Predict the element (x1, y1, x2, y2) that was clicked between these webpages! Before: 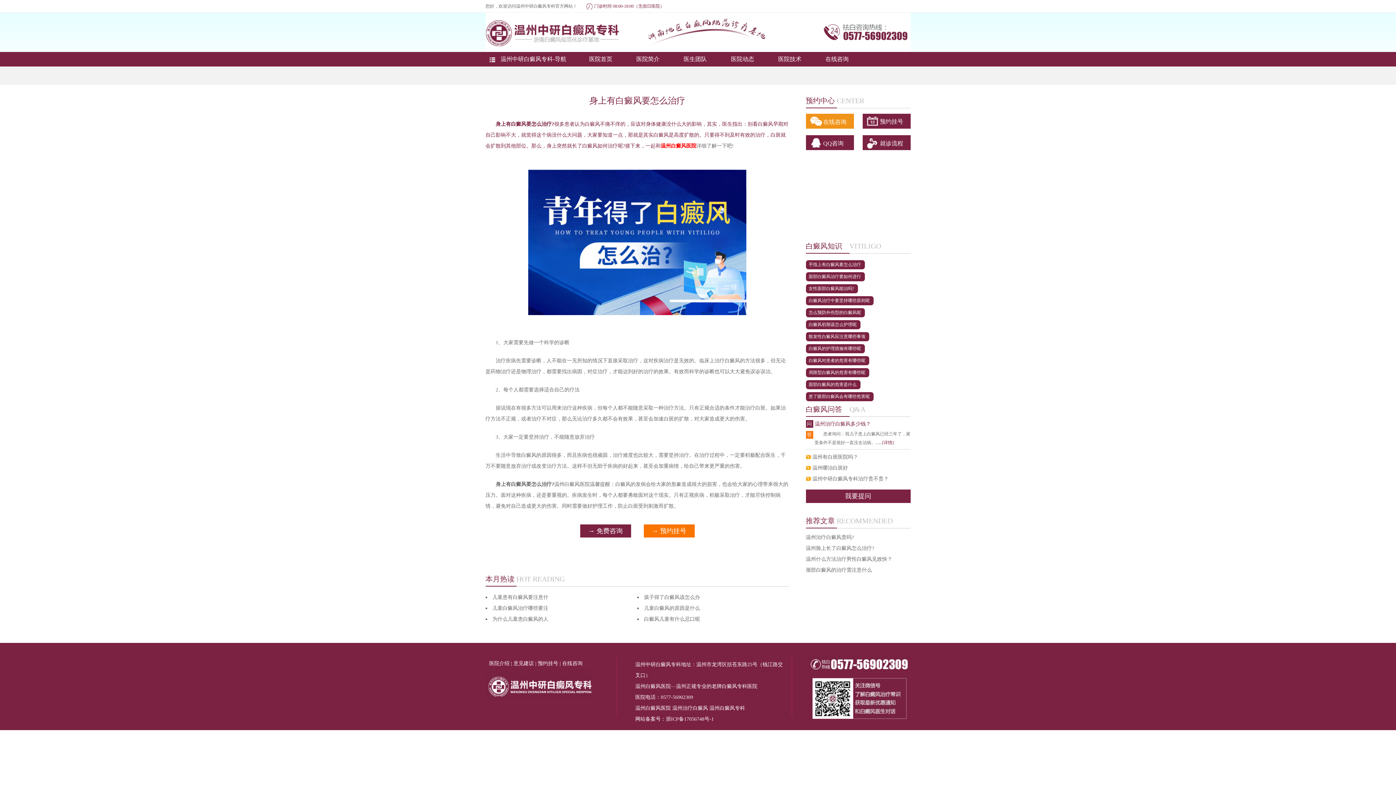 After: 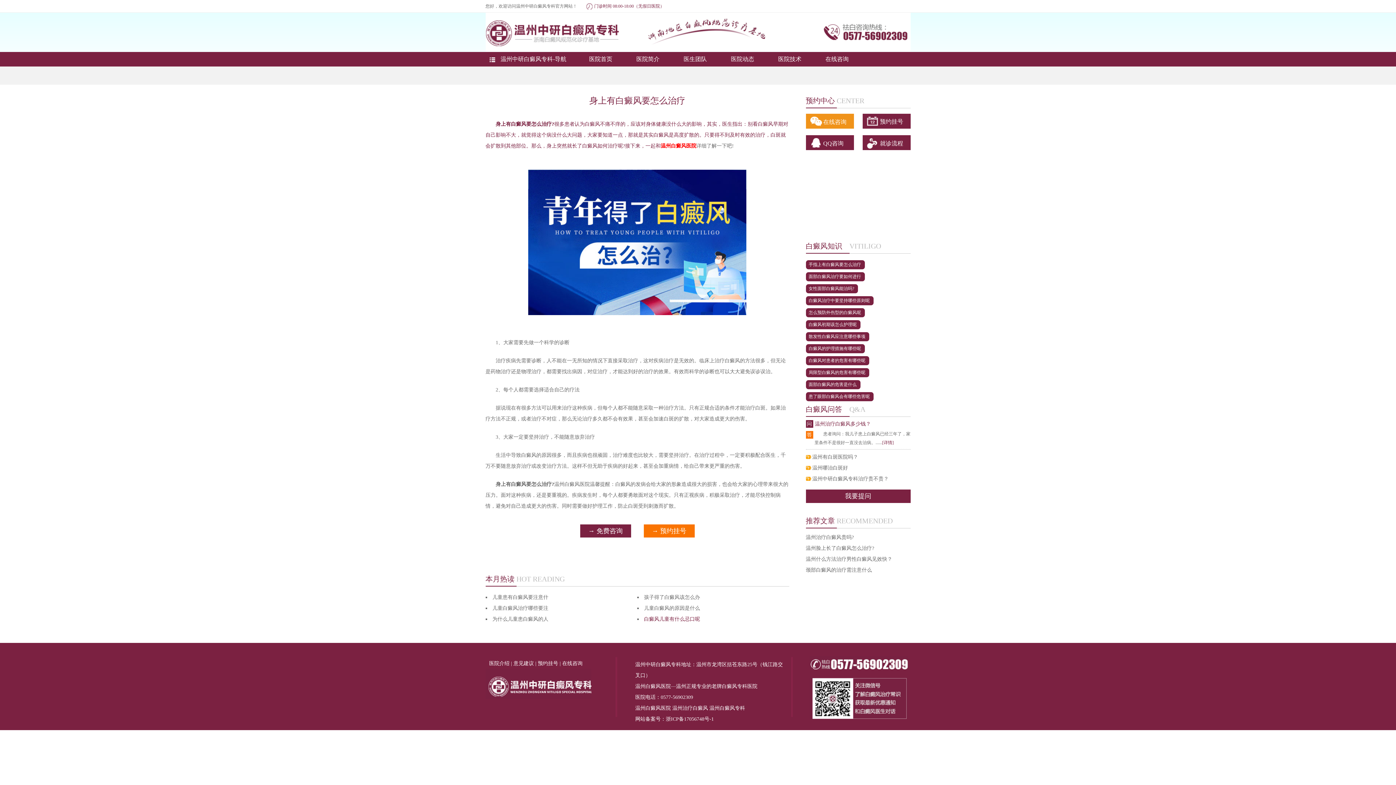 Action: label: 白癜风儿童有什么忌口呢 bbox: (644, 616, 700, 622)